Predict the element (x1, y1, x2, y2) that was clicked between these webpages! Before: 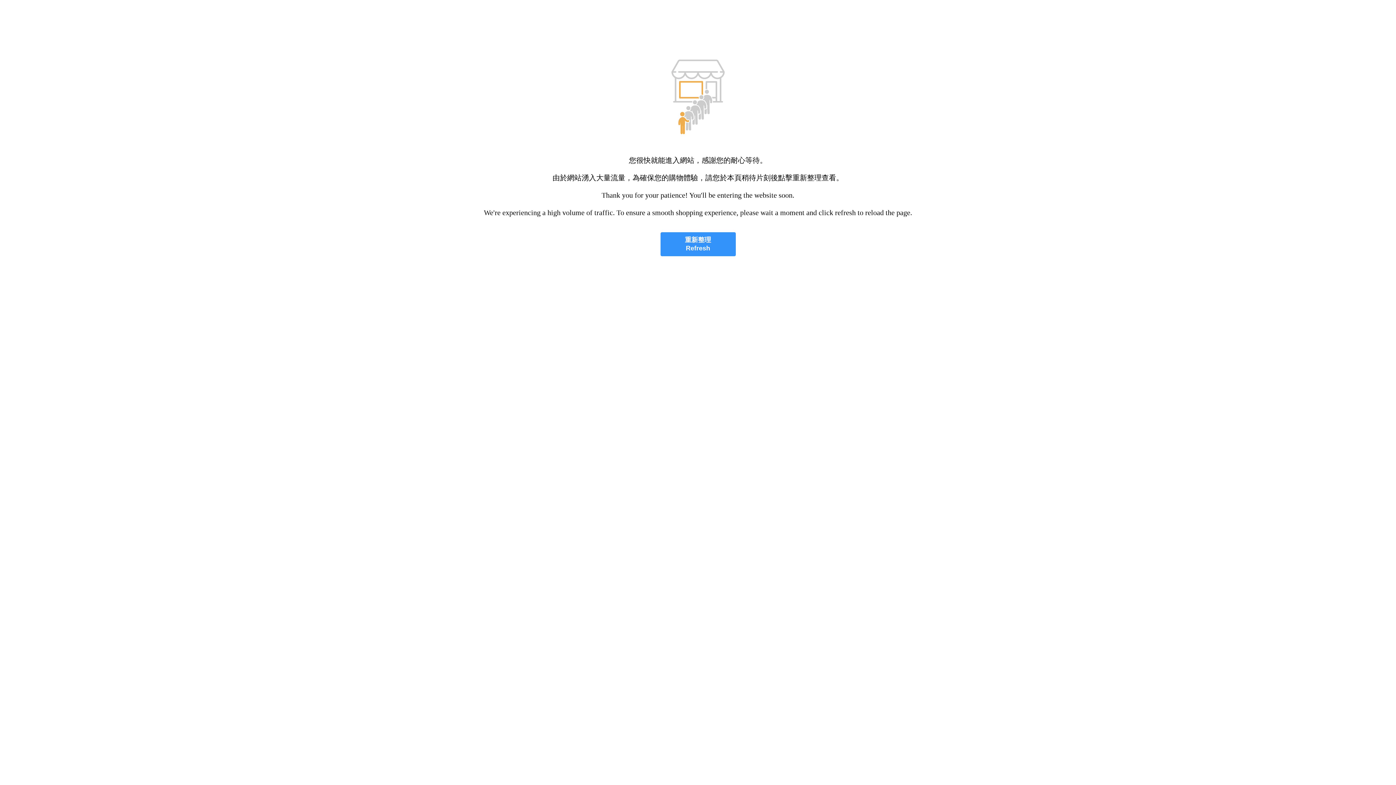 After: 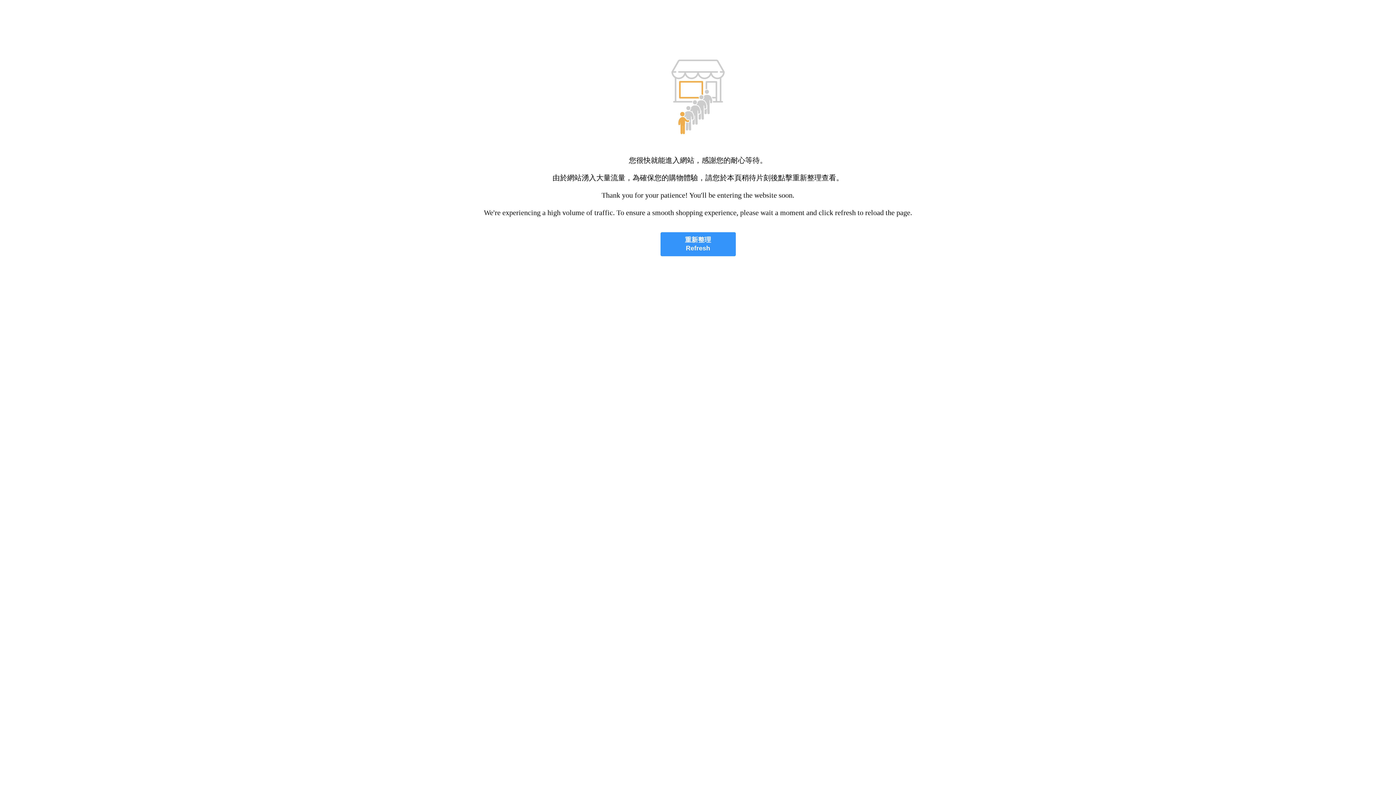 Action: label: 重新整理
Refresh bbox: (660, 232, 735, 256)